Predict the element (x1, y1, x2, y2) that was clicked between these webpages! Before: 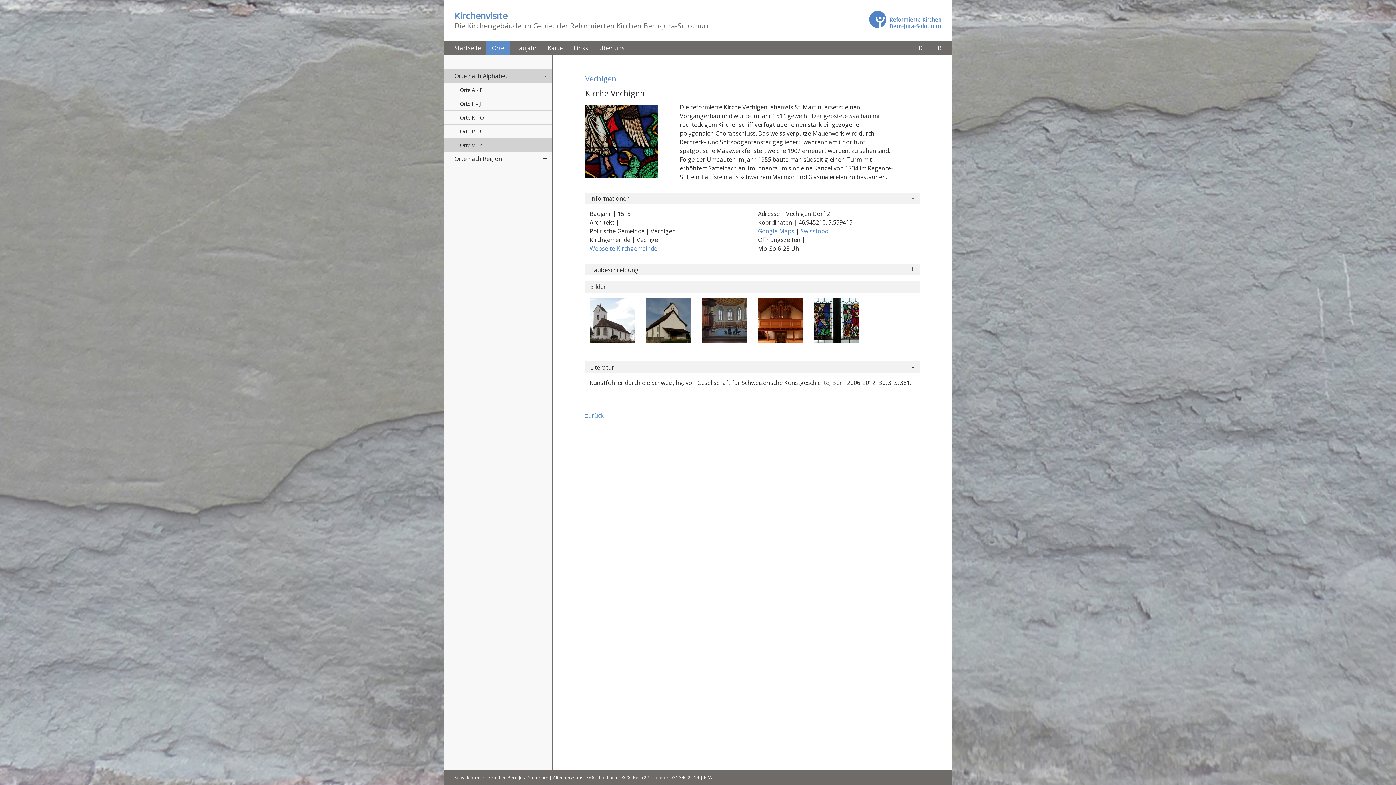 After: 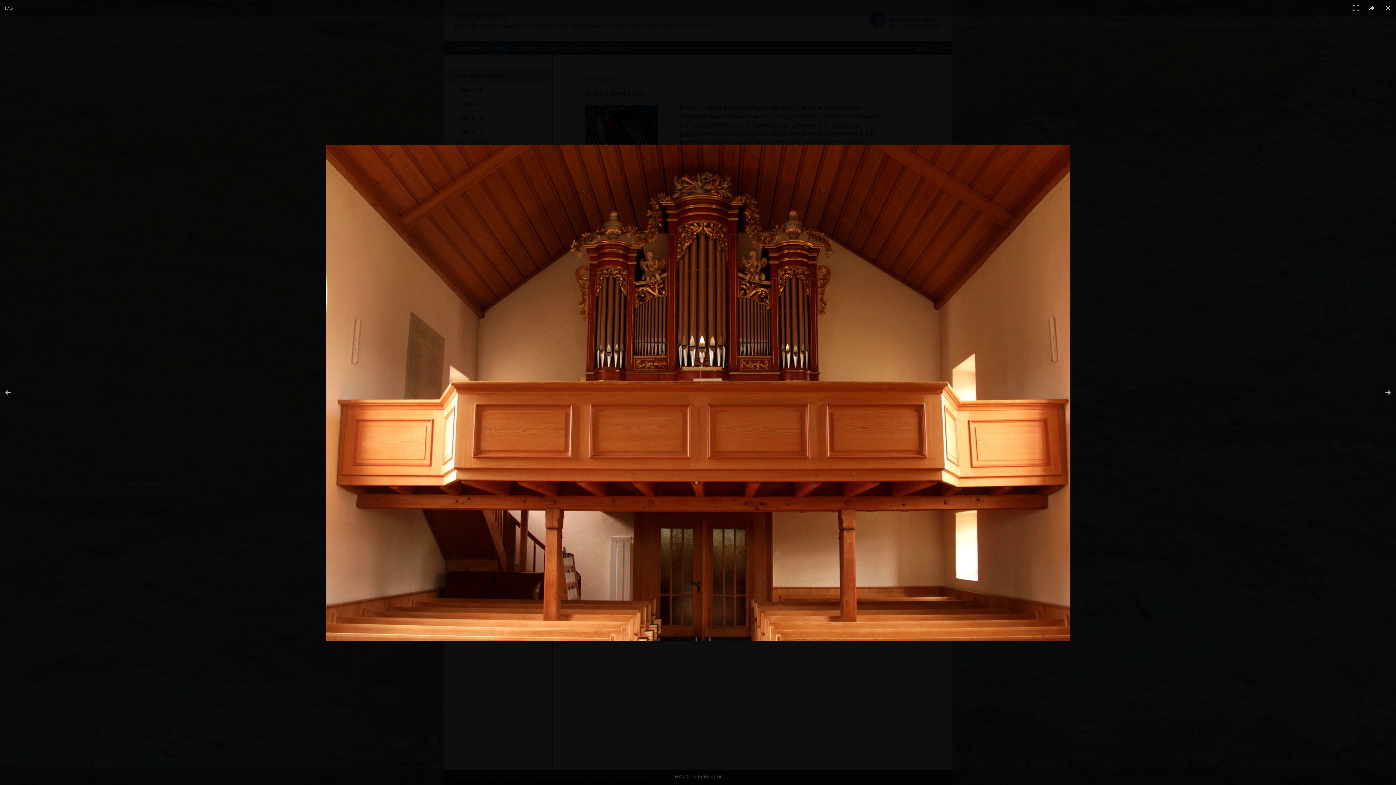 Action: bbox: (758, 297, 803, 343)